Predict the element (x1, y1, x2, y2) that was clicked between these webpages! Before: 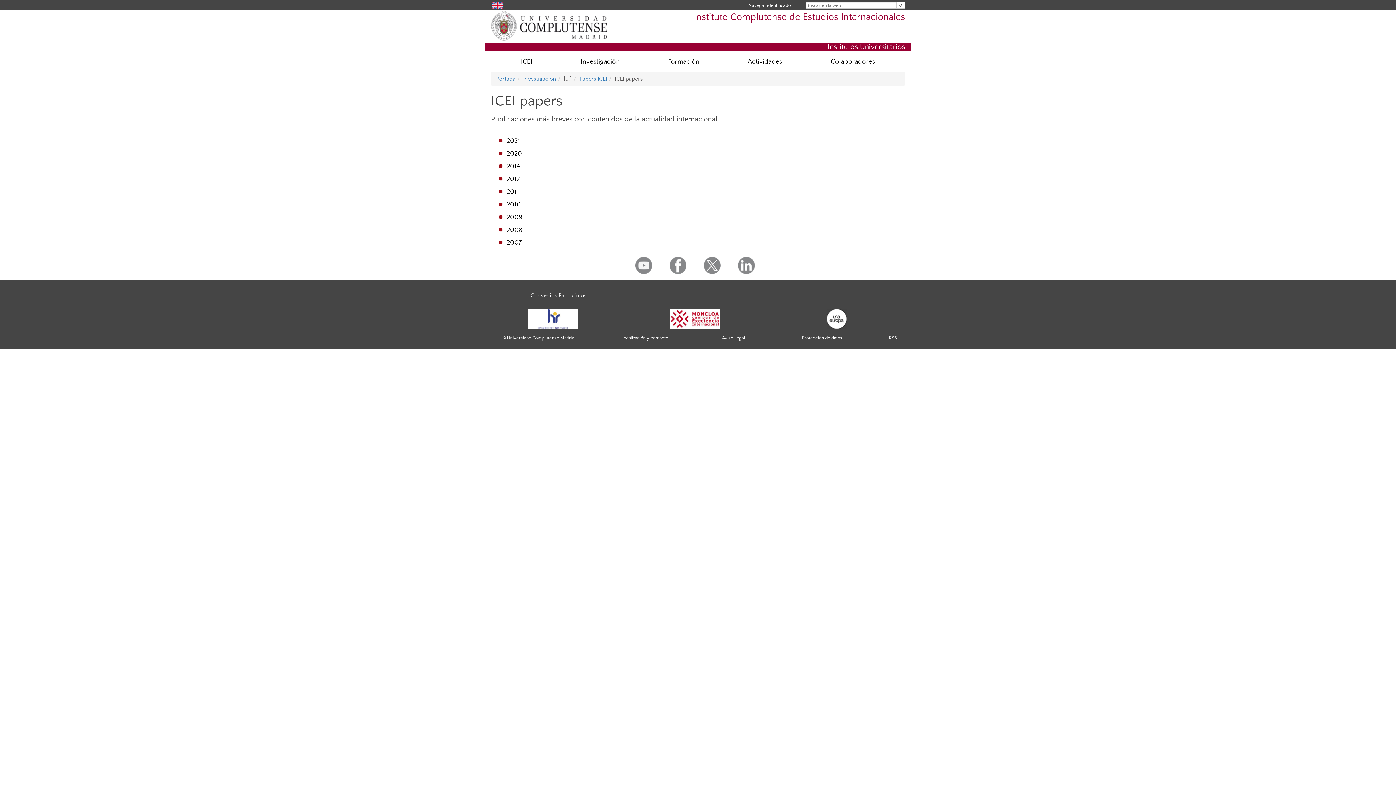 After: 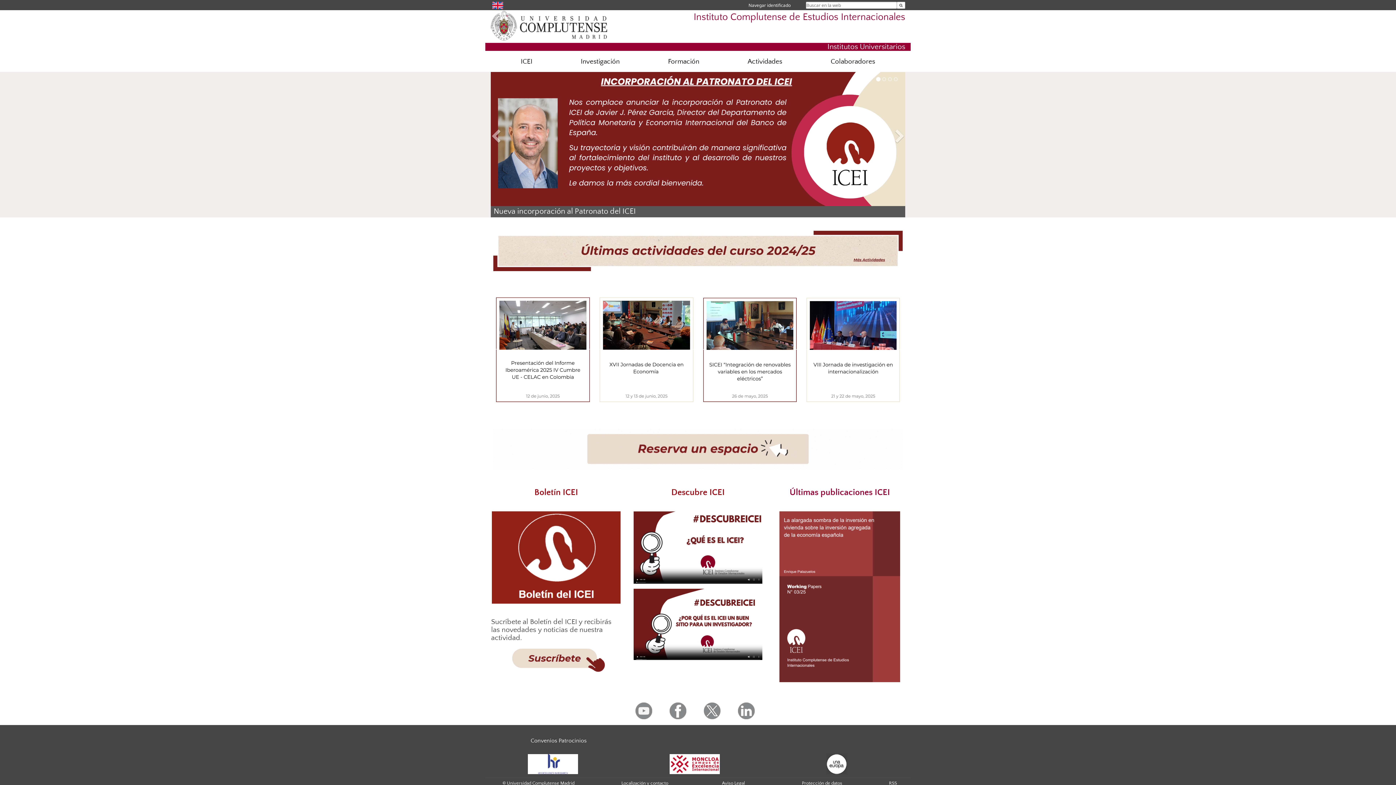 Action: bbox: (496, 75, 515, 82) label: Portada